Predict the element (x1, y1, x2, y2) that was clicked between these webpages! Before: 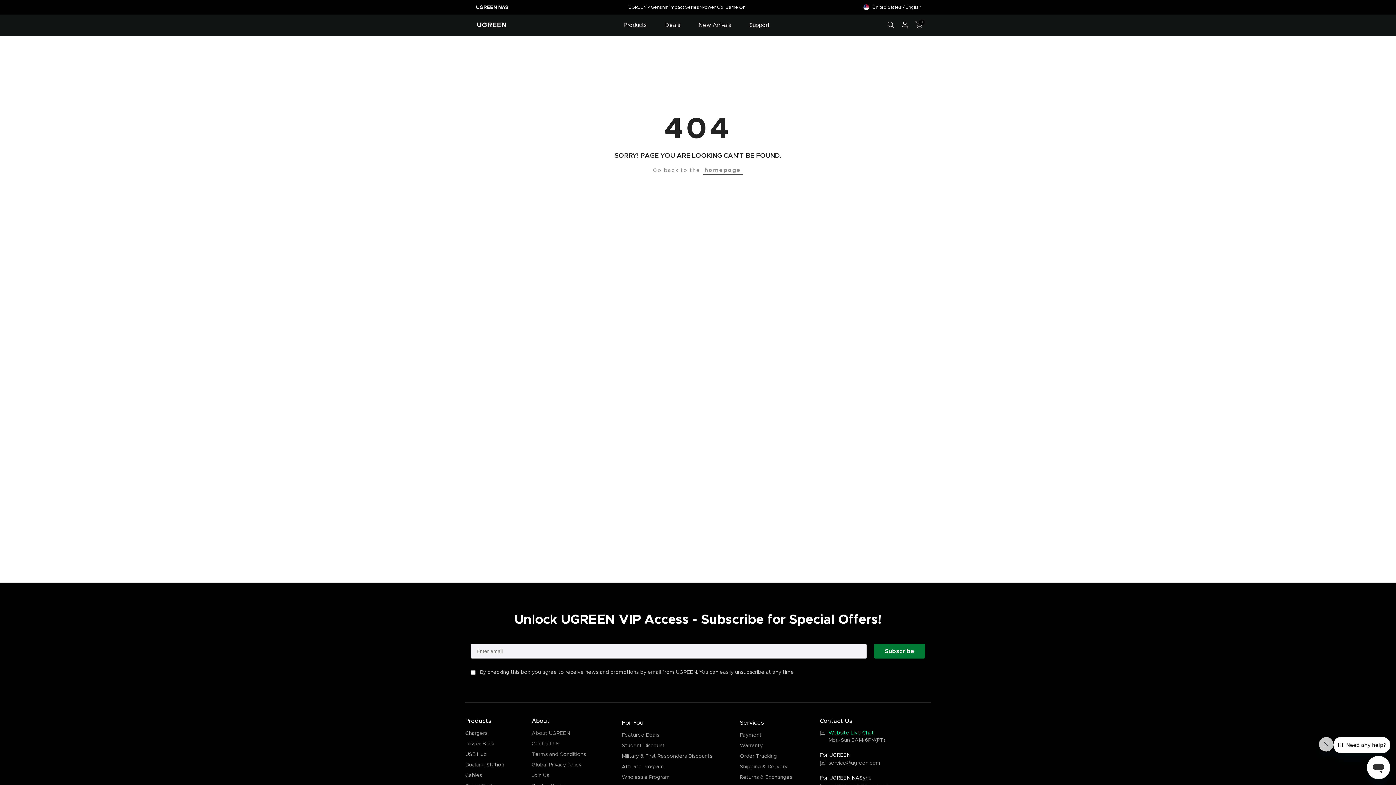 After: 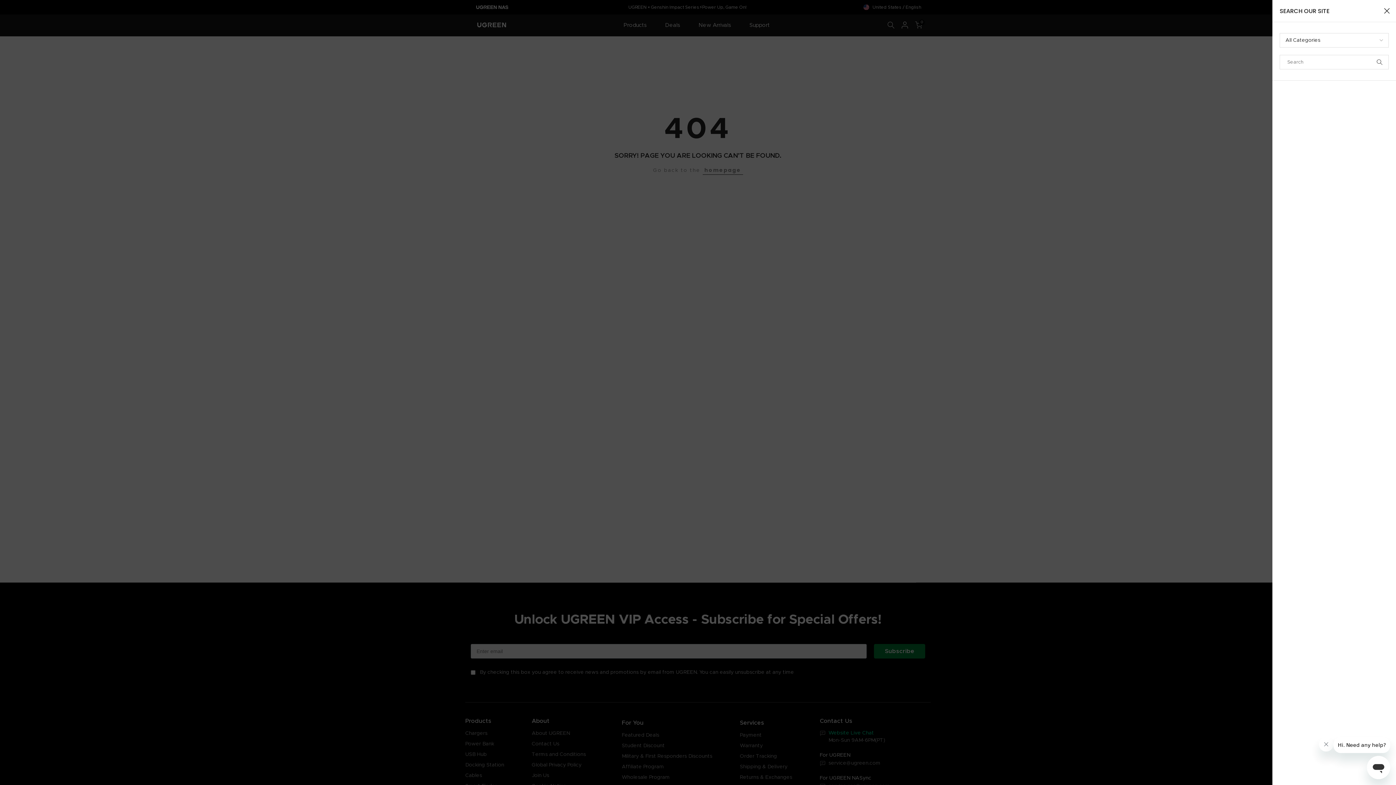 Action: bbox: (887, 21, 894, 28)